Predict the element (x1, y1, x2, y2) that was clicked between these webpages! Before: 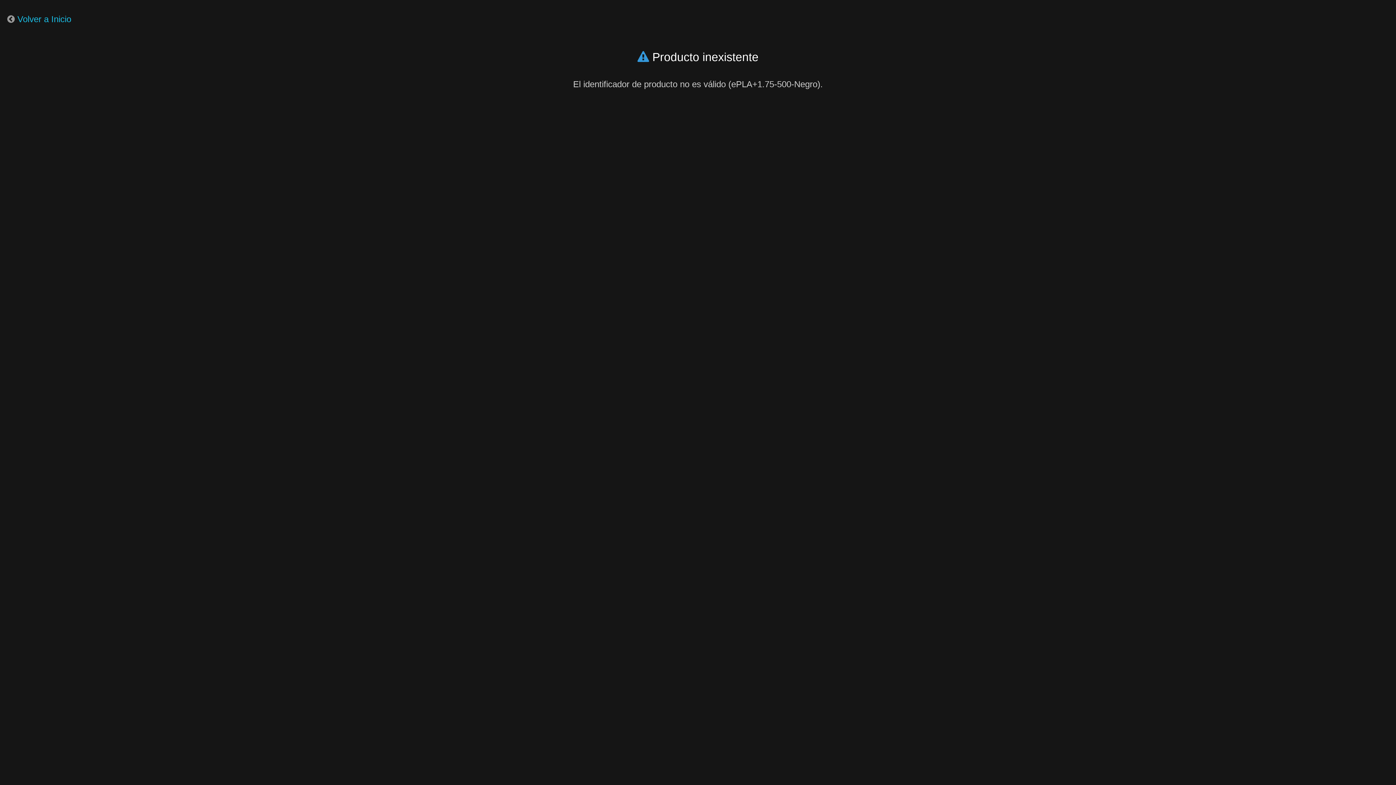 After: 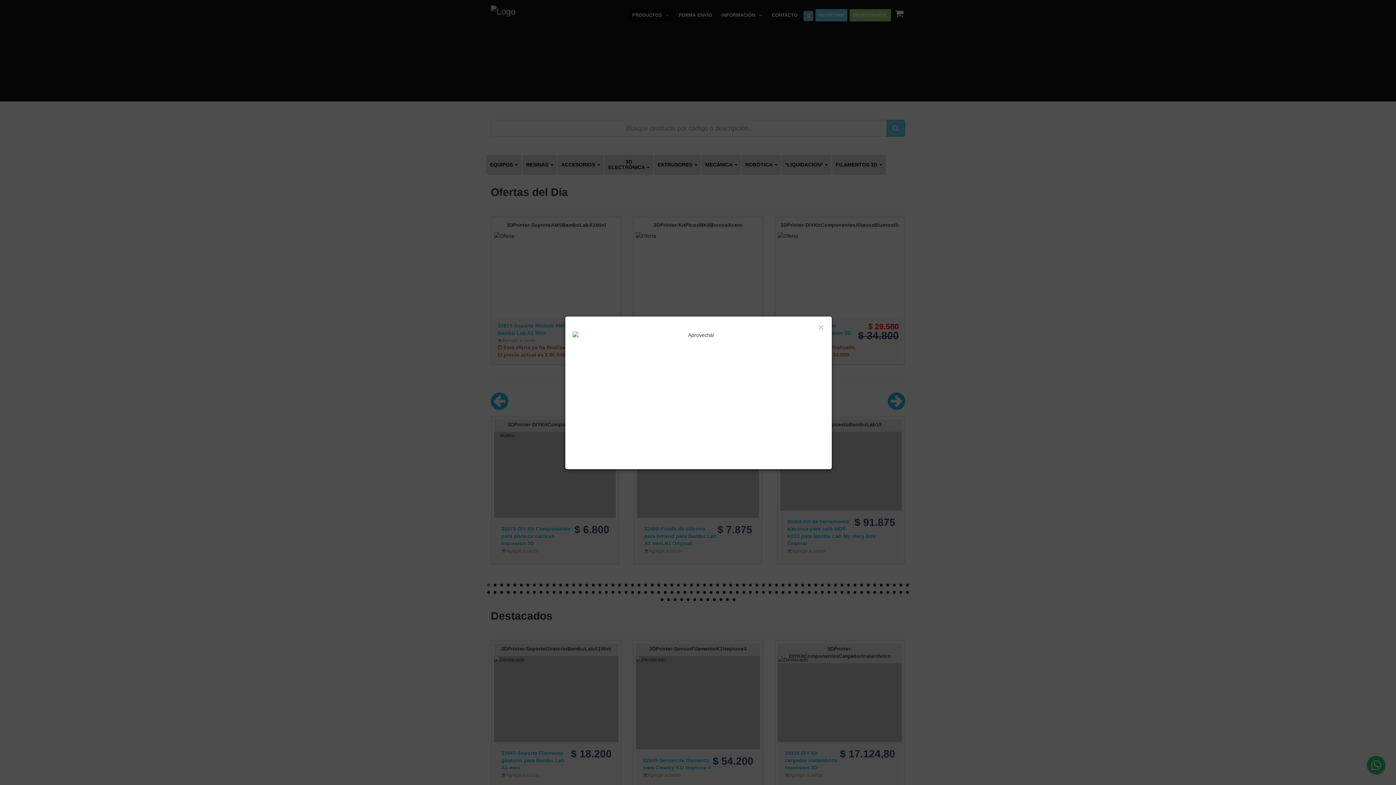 Action: bbox: (17, 14, 71, 24) label: Volver a Inicio